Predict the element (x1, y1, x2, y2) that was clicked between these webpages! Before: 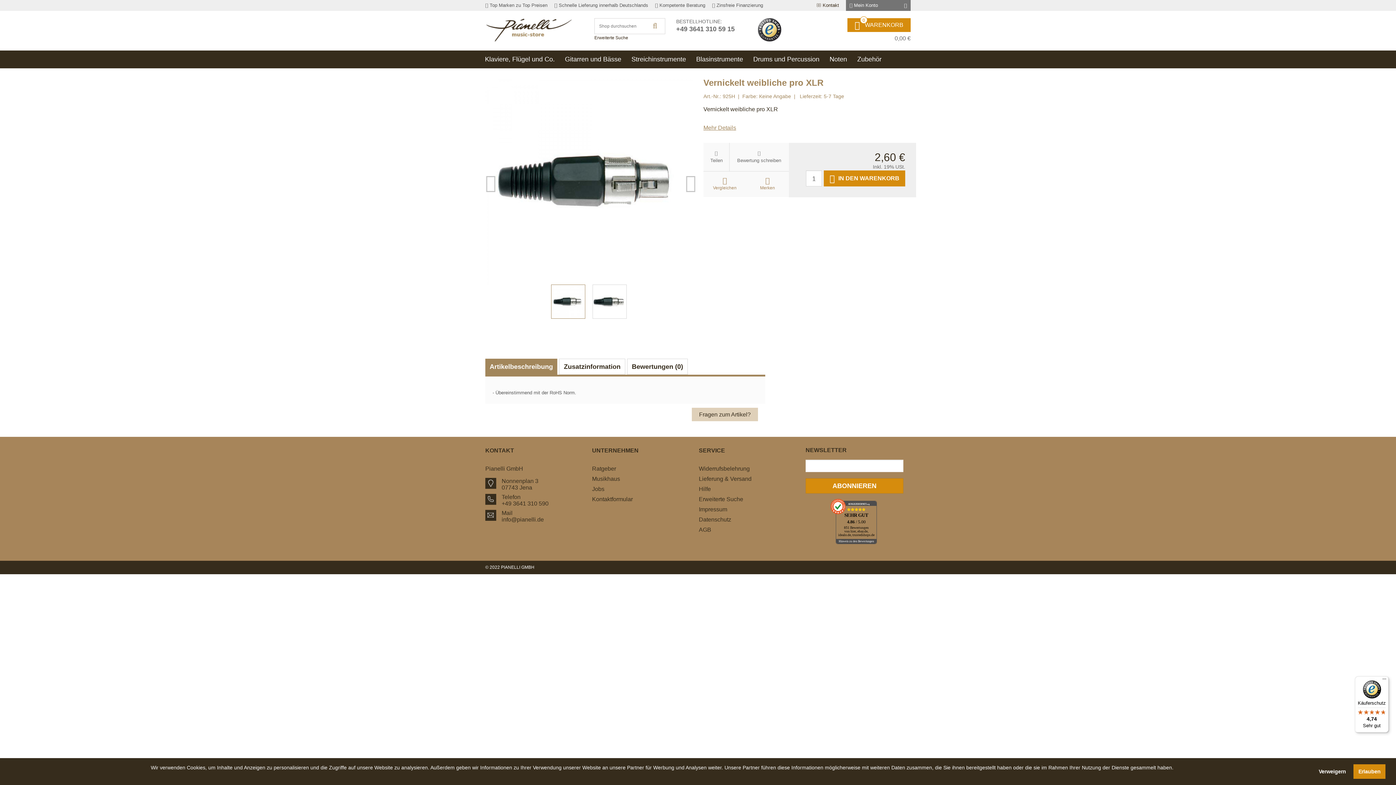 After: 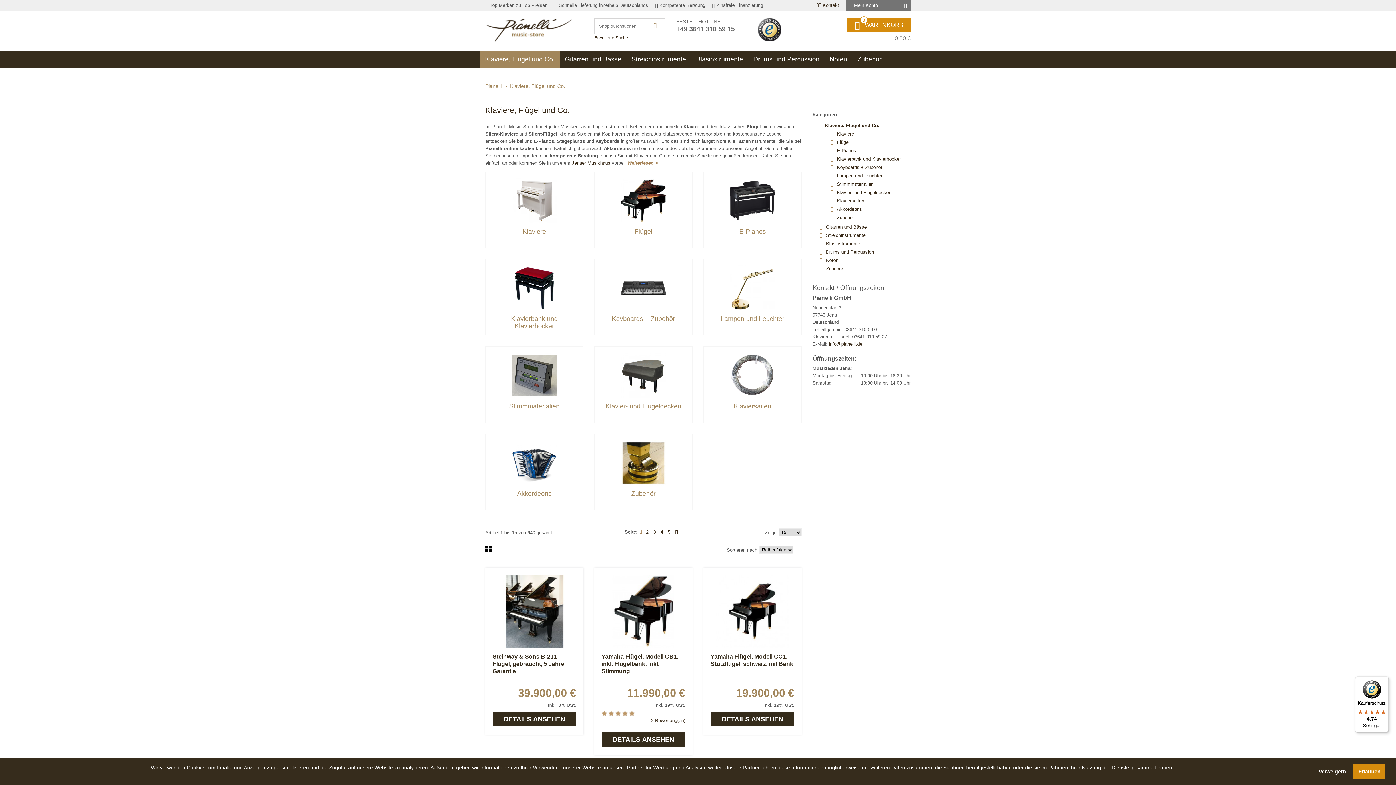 Action: bbox: (480, 50, 560, 68) label: Klaviere, Flügel und Co.